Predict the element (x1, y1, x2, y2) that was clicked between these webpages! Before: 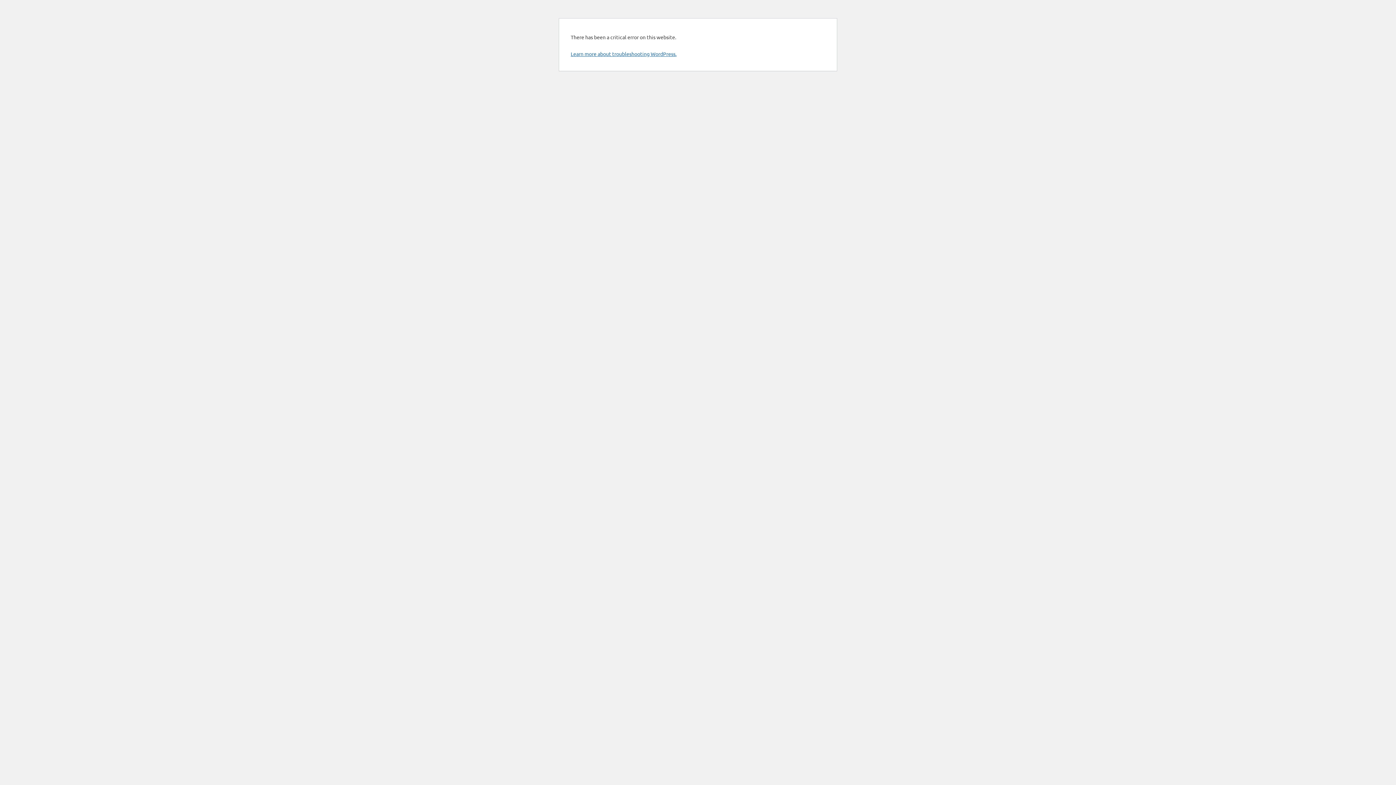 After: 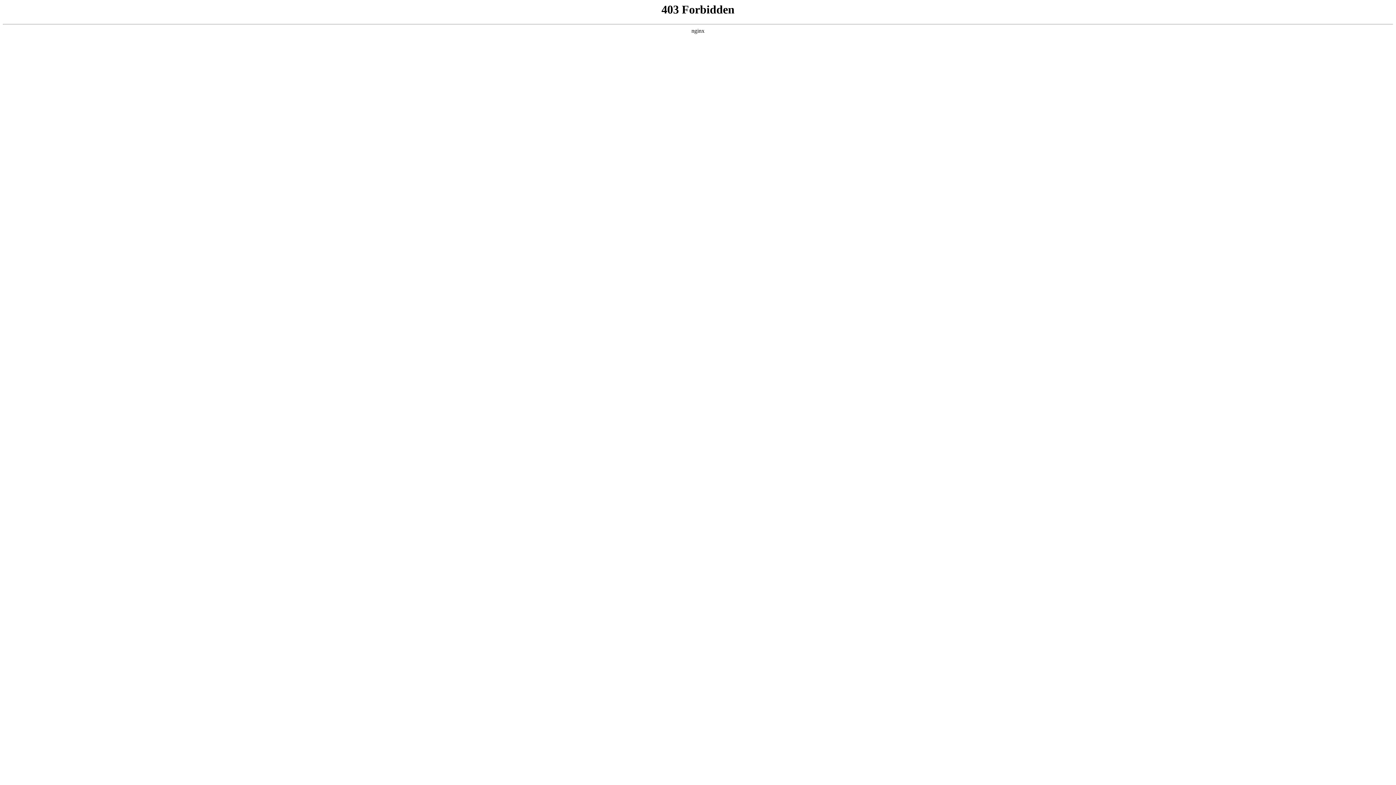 Action: bbox: (570, 50, 676, 57) label: Learn more about troubleshooting WordPress.